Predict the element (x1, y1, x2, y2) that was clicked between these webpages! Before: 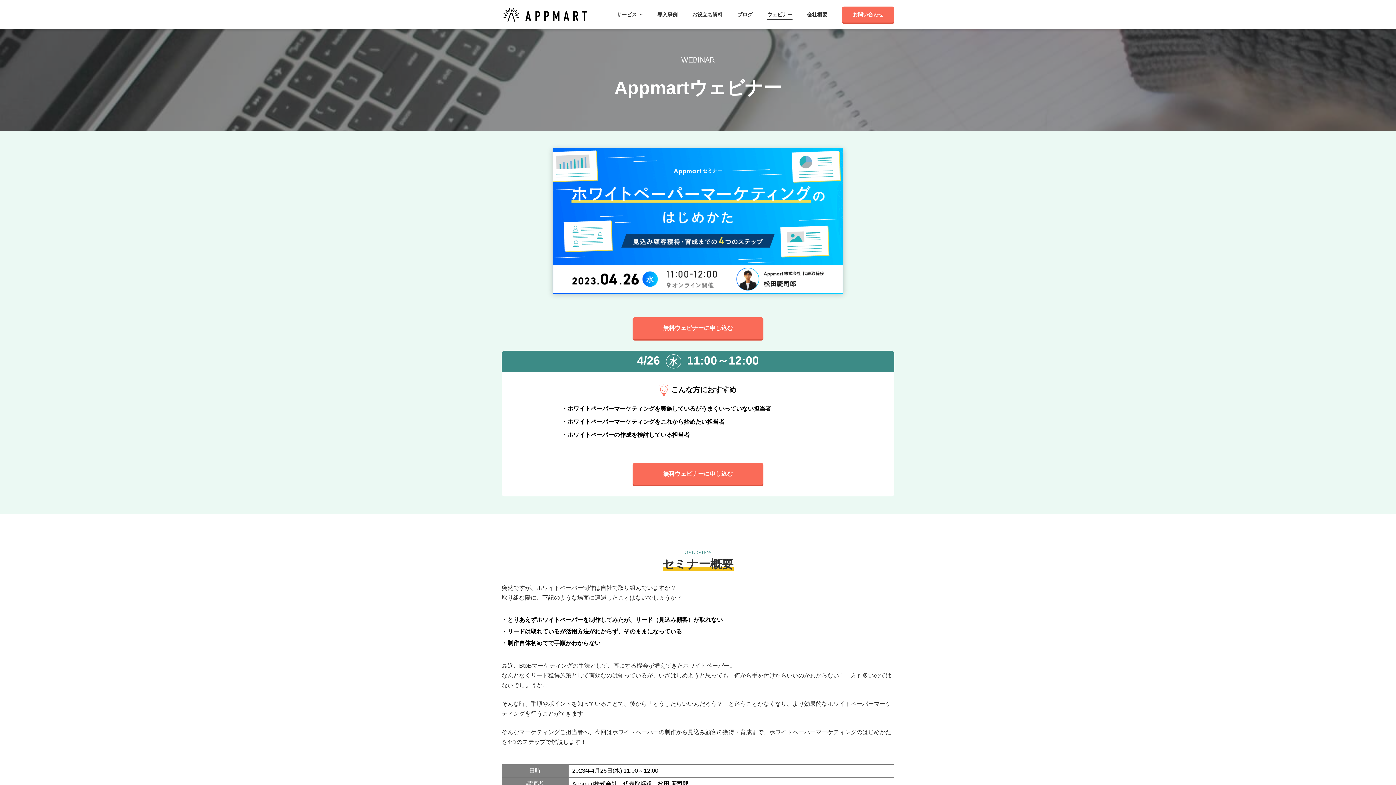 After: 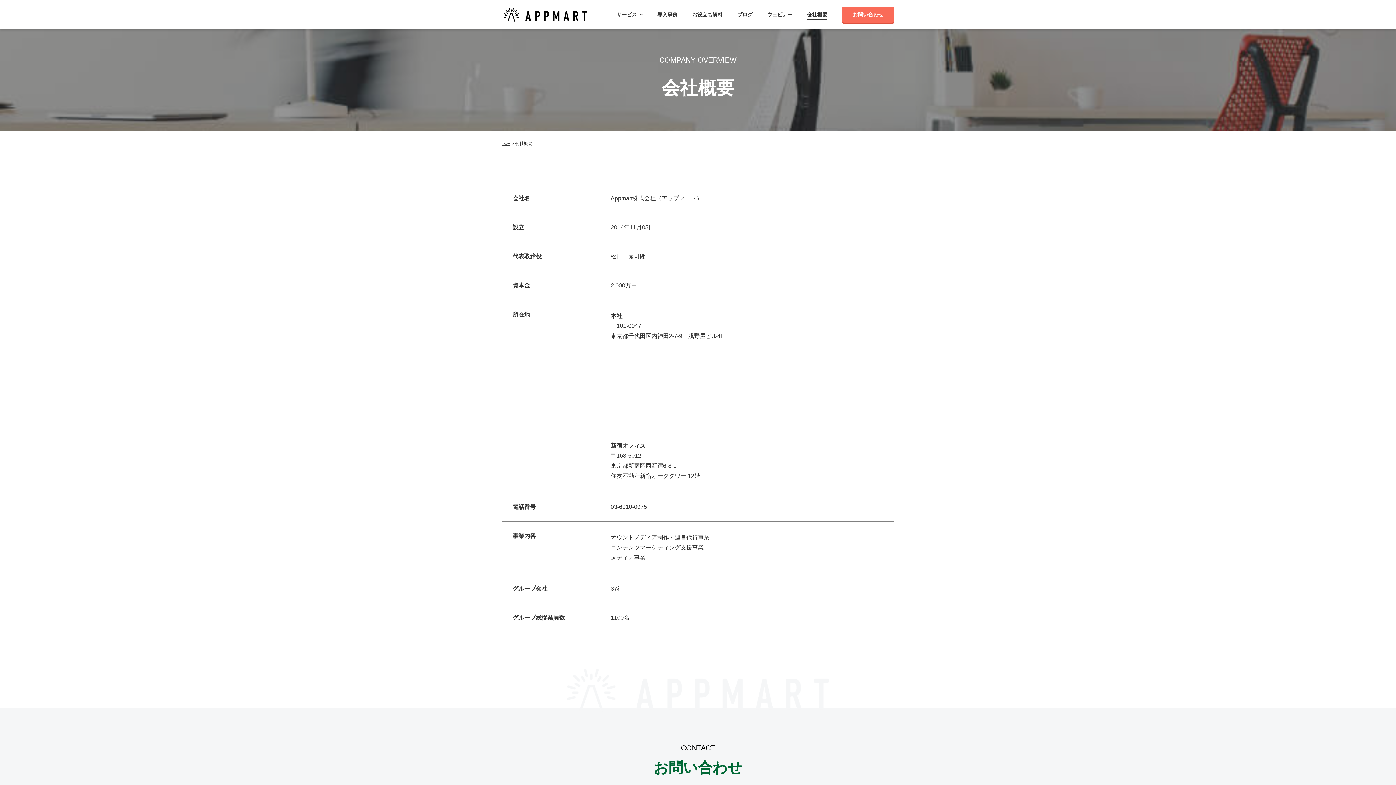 Action: label: 会社概要 bbox: (807, 12, 827, 17)